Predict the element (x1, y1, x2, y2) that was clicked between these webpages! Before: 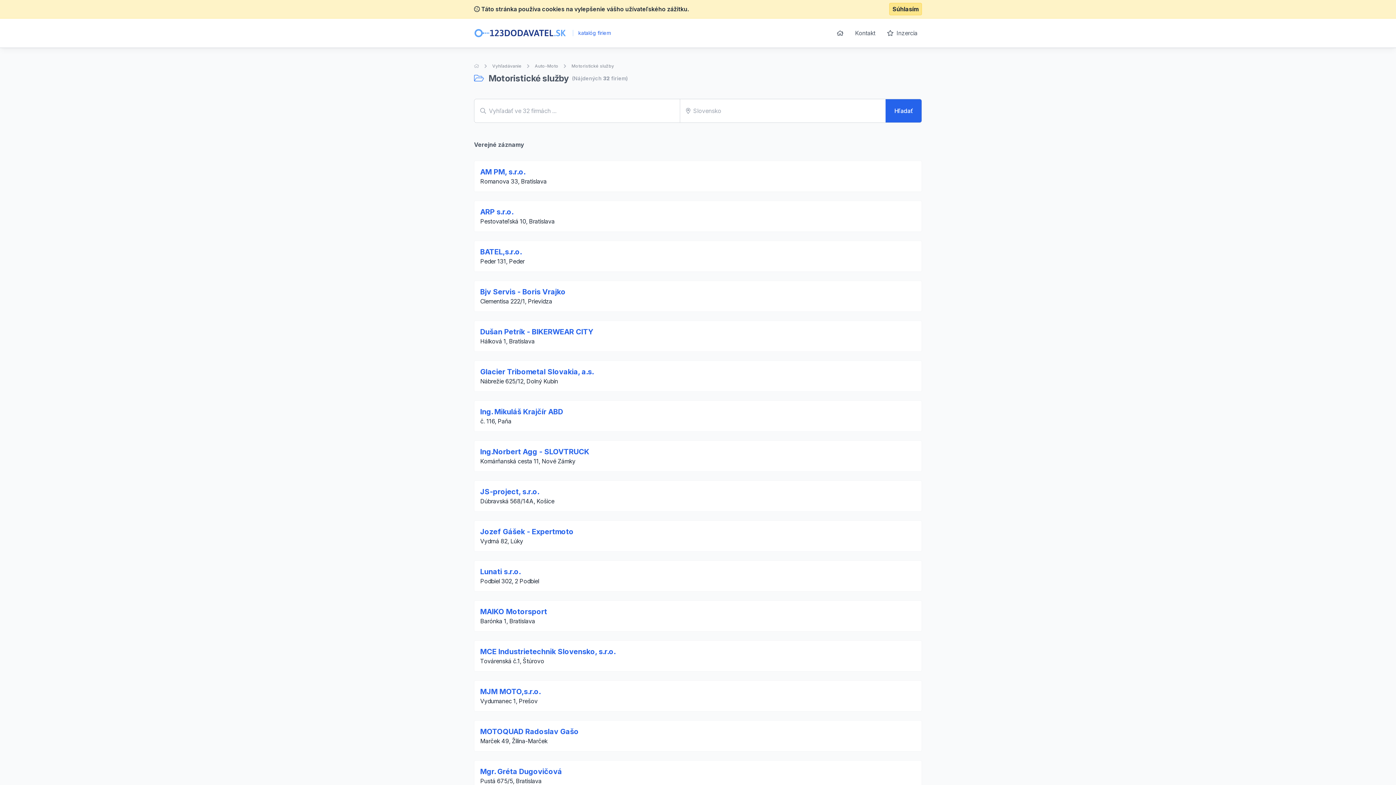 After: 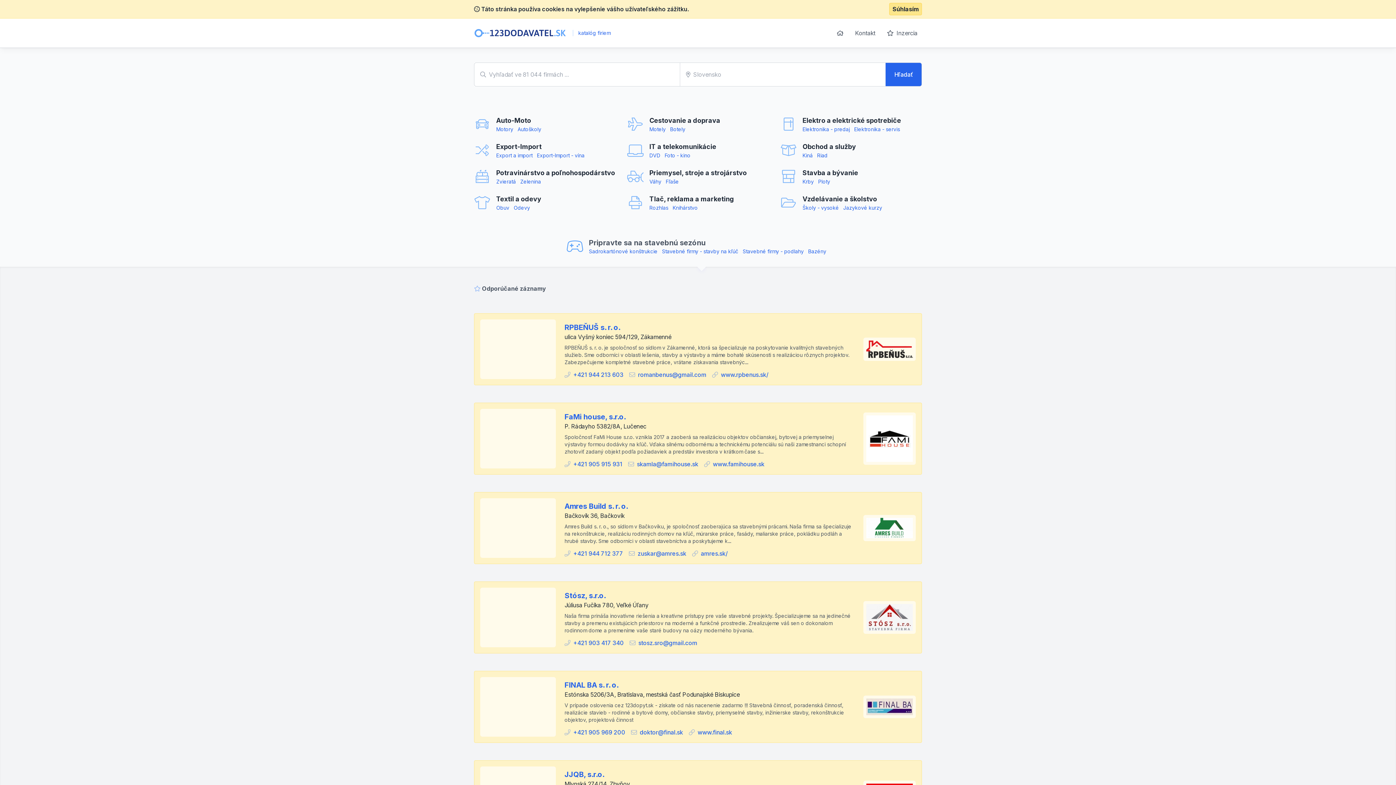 Action: bbox: (832, 25, 848, 40)